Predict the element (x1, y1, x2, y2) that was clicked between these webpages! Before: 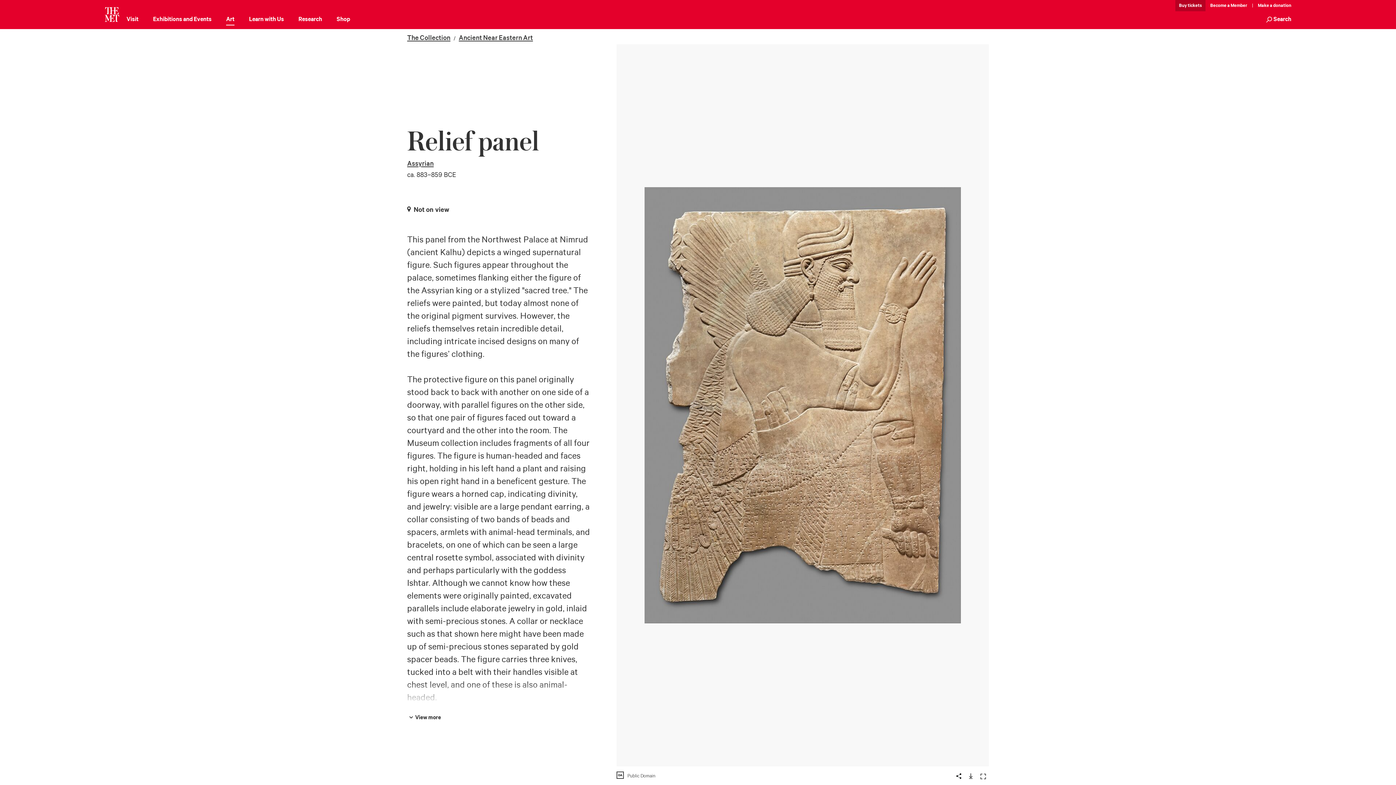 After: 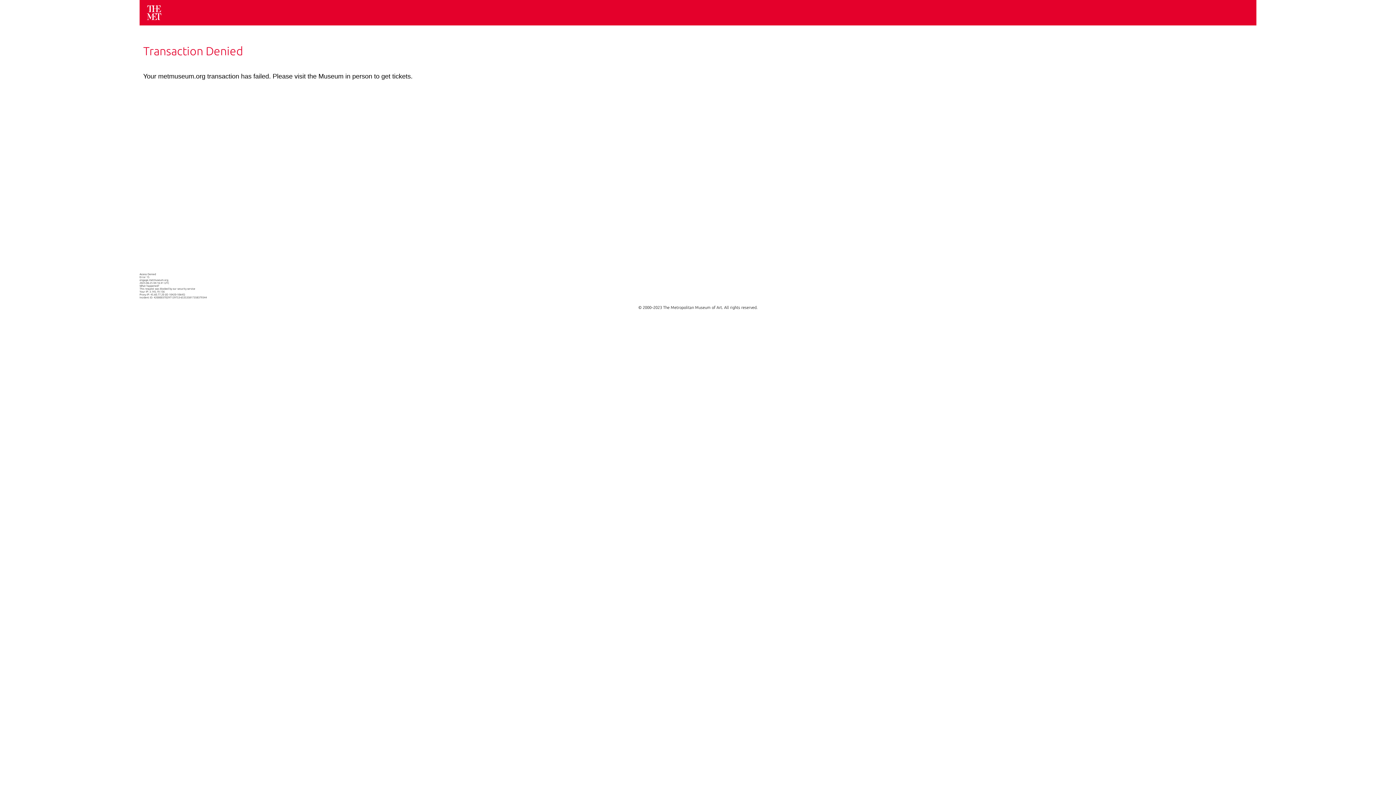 Action: label: tickets bbox: (1175, 0, 1205, 11)